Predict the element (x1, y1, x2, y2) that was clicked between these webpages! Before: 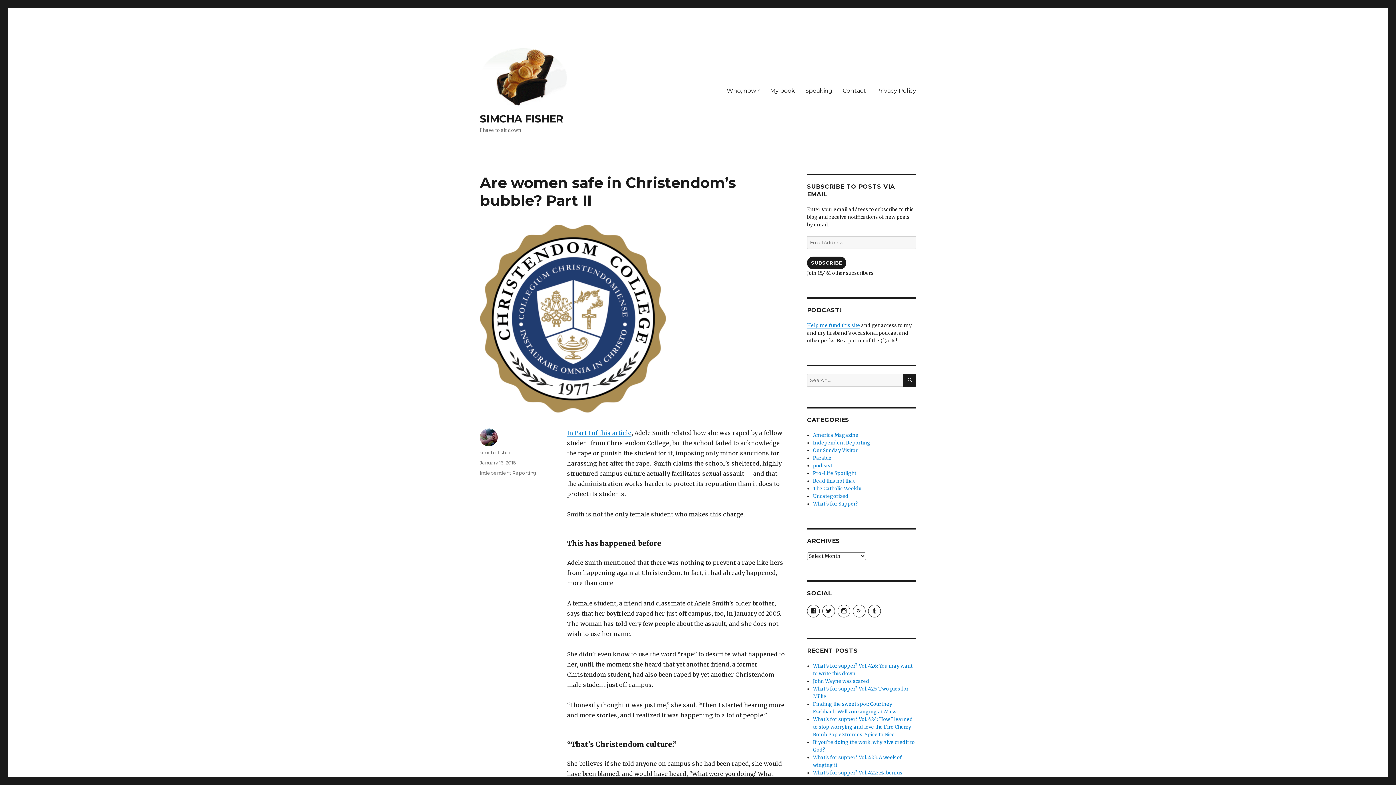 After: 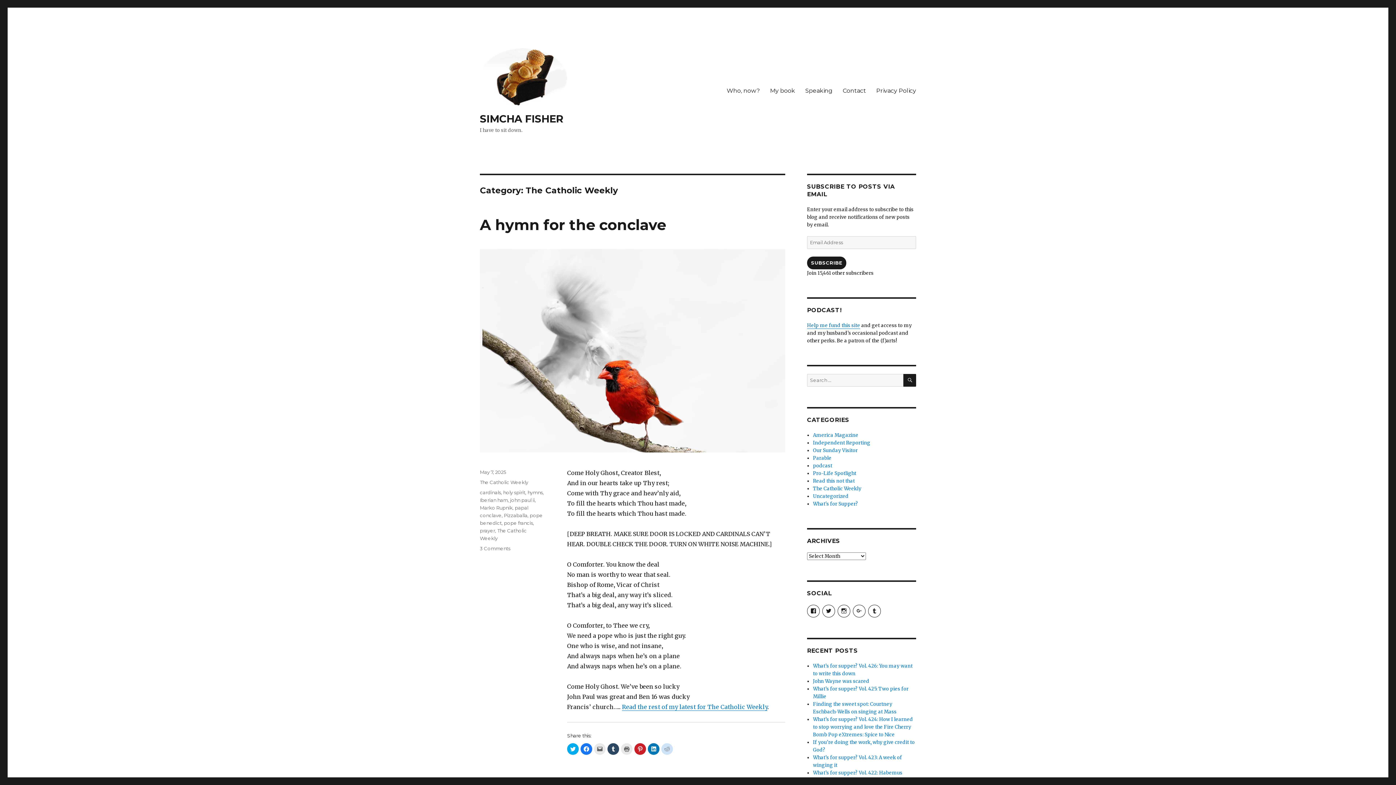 Action: label: The Catholic Weekly bbox: (813, 485, 861, 492)